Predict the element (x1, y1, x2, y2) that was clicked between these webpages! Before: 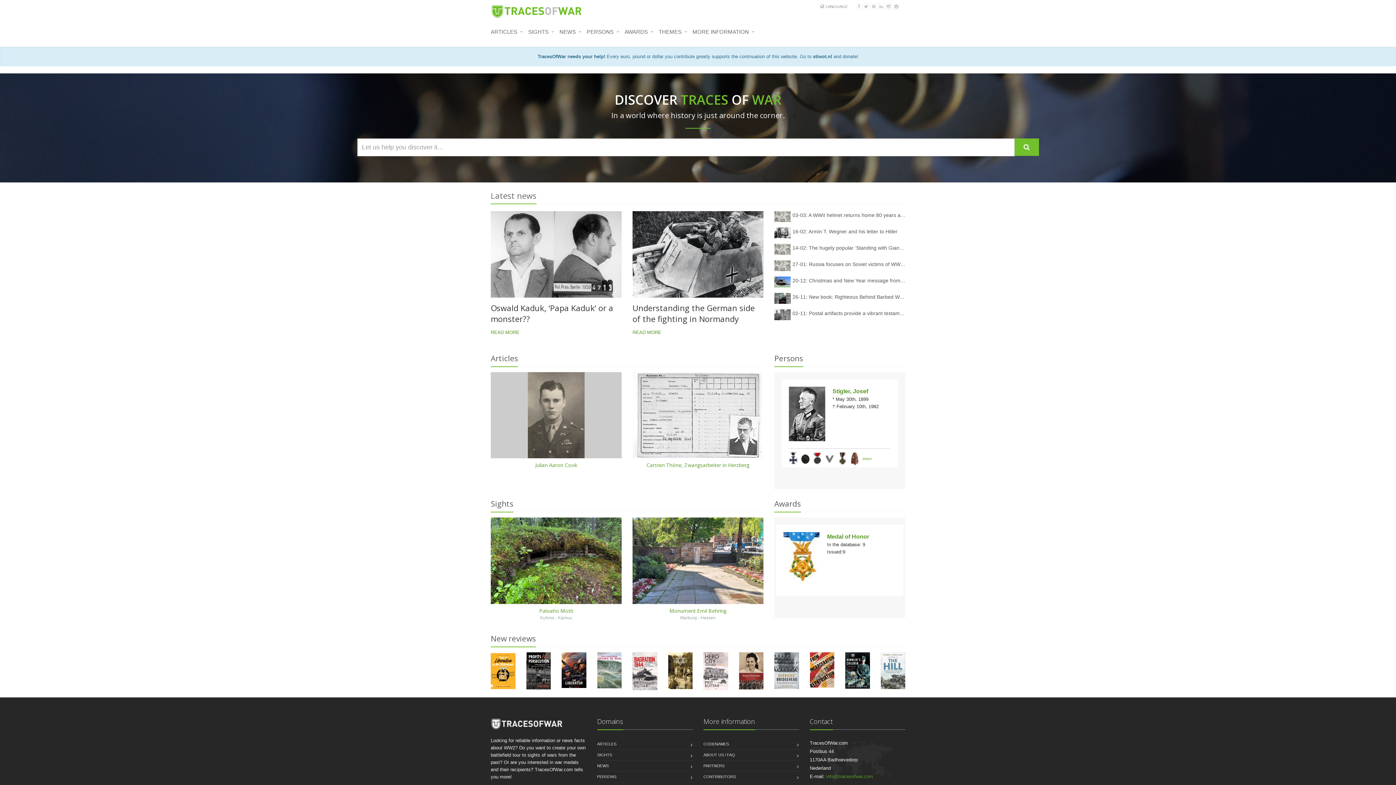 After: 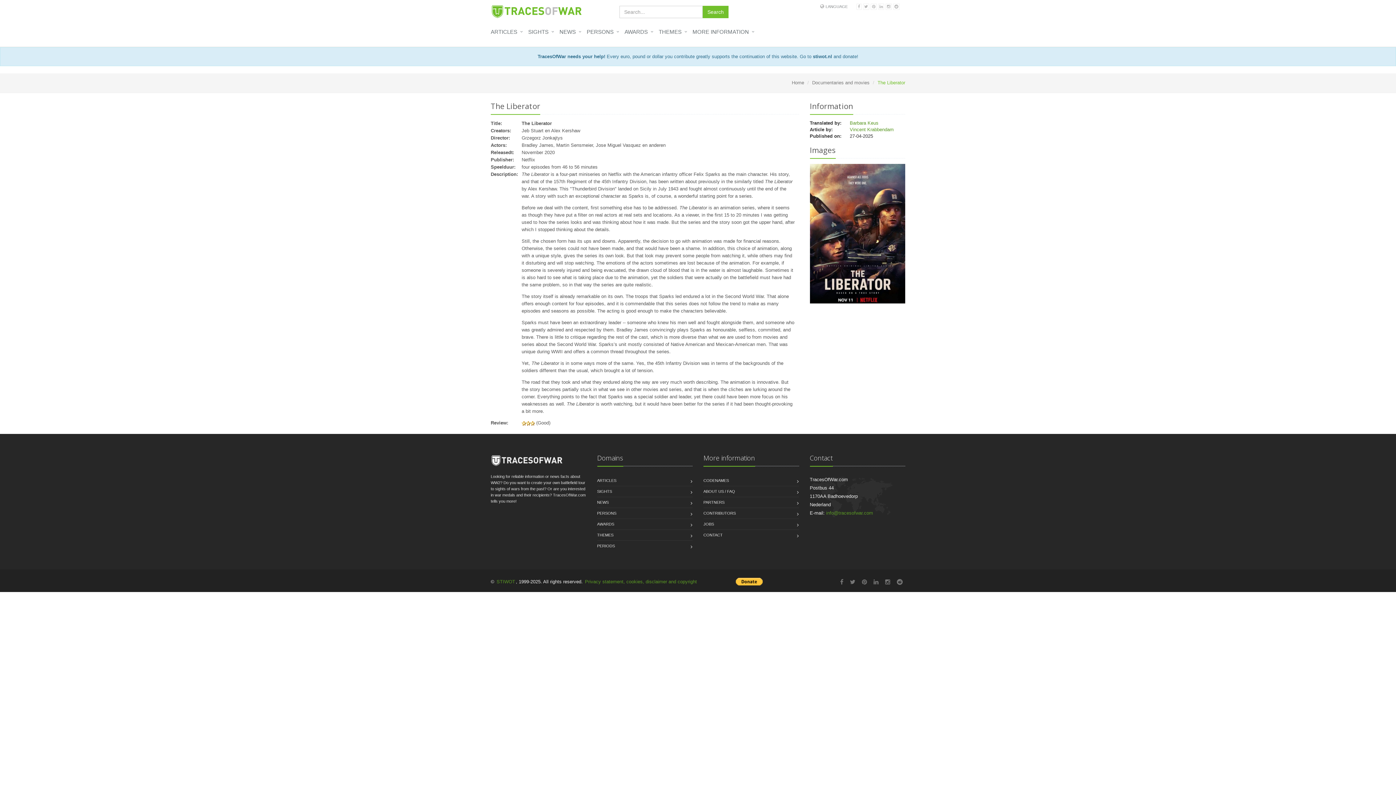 Action: bbox: (561, 652, 586, 688)